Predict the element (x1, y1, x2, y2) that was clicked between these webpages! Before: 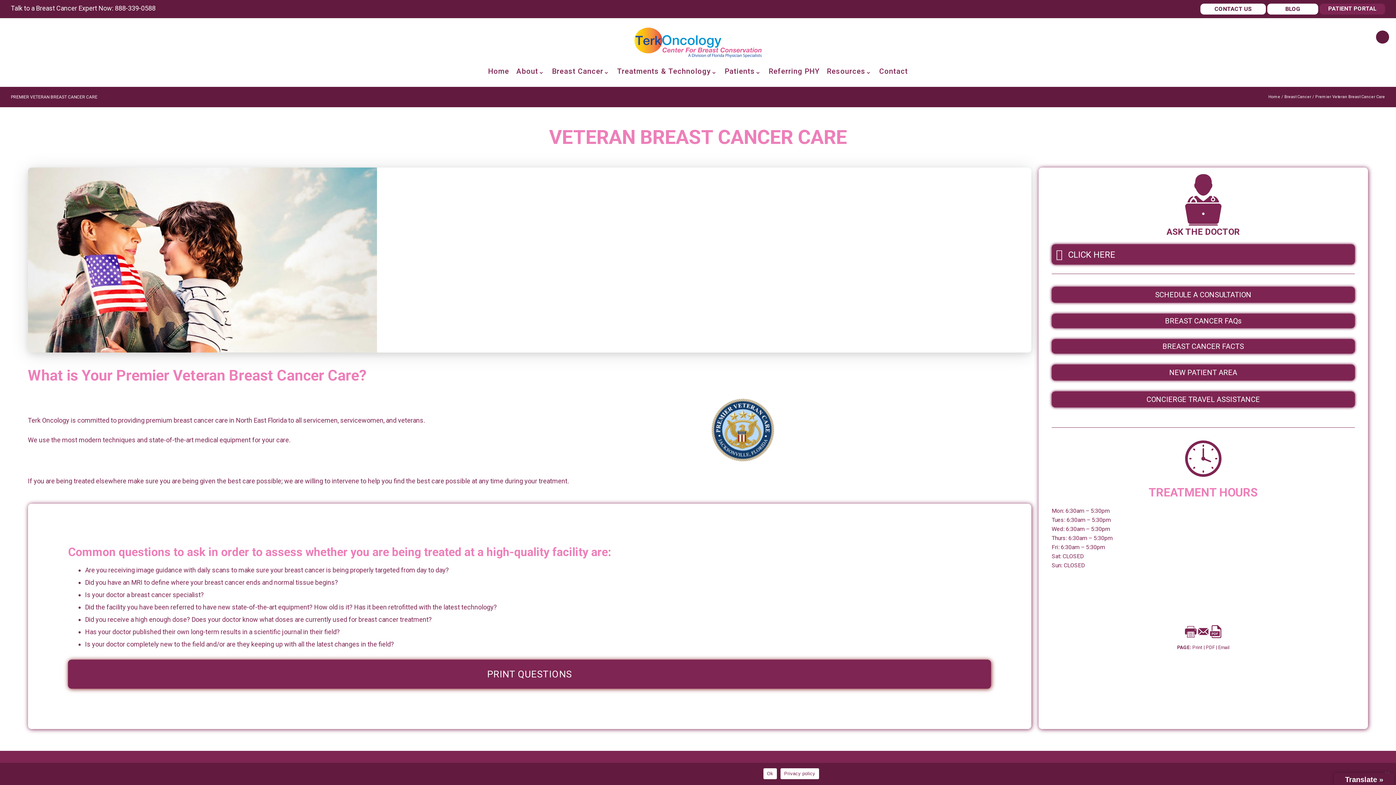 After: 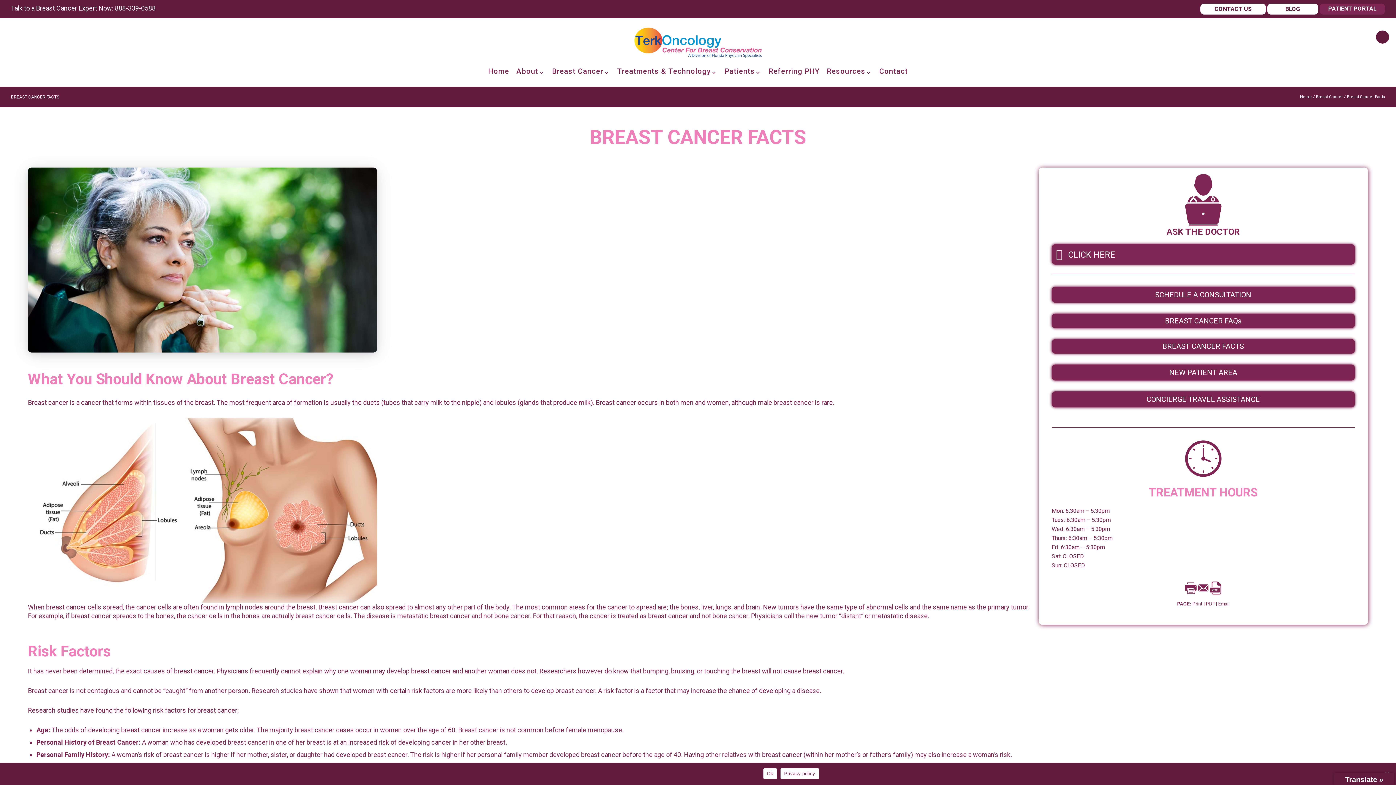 Action: label: BREAST CANCER FACTS bbox: (1051, 339, 1355, 353)